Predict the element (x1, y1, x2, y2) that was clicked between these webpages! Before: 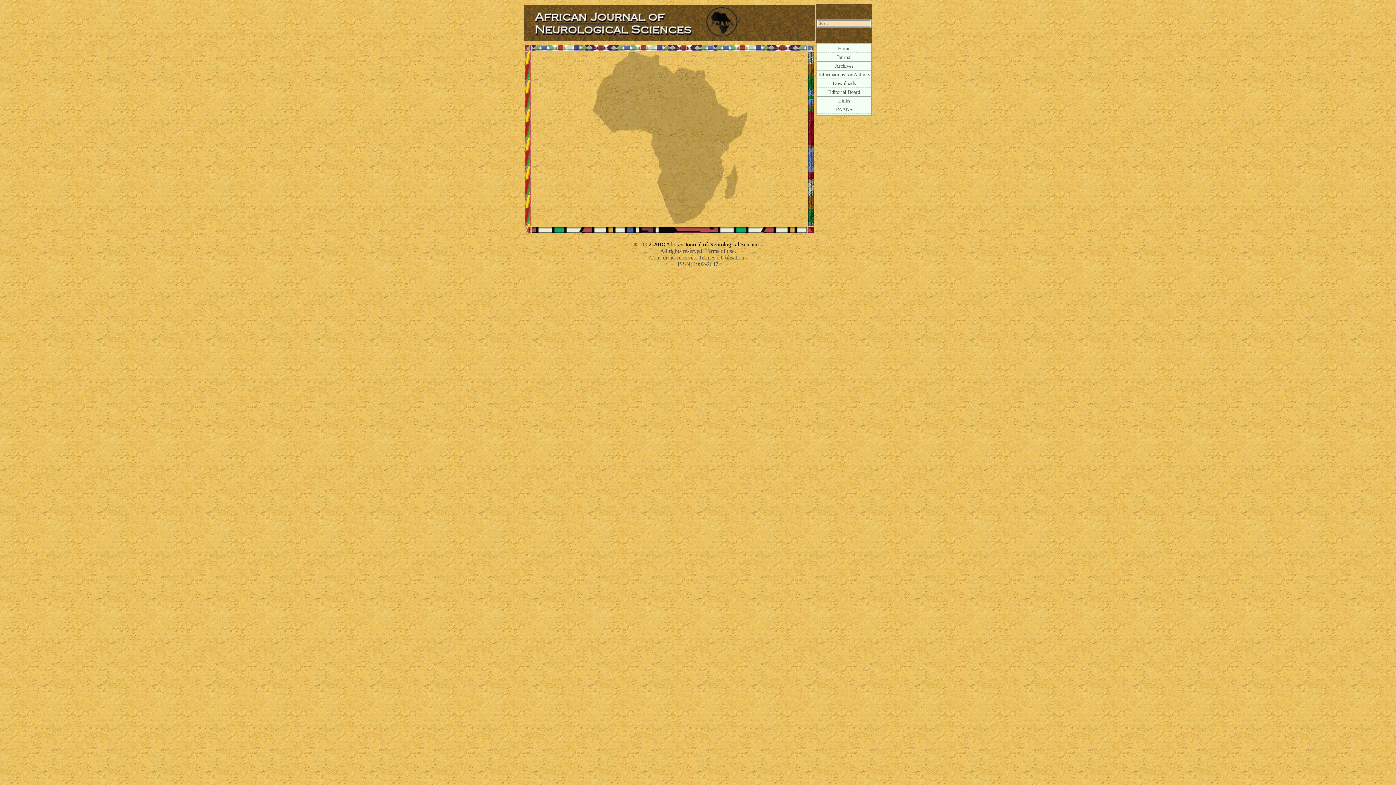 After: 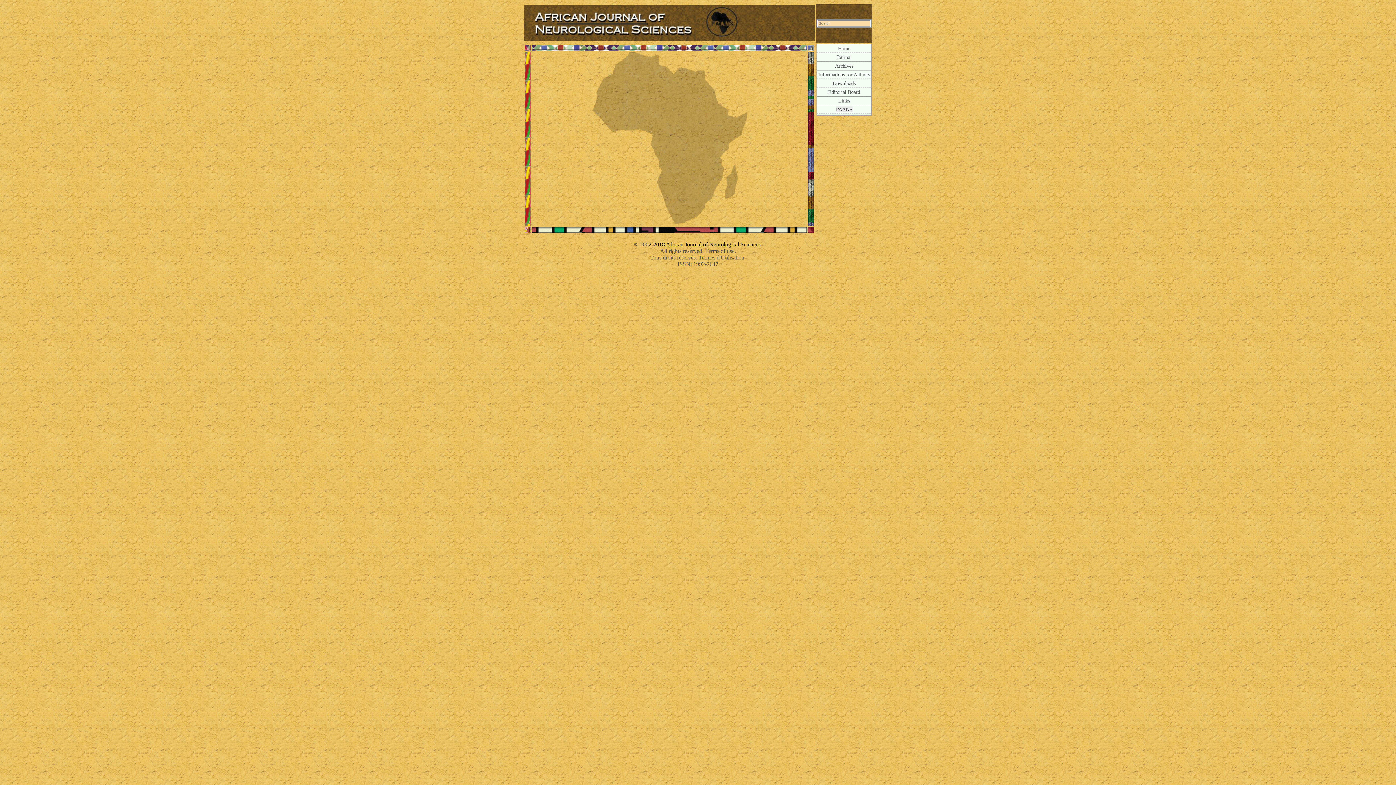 Action: bbox: (836, 106, 852, 112) label: PAANS